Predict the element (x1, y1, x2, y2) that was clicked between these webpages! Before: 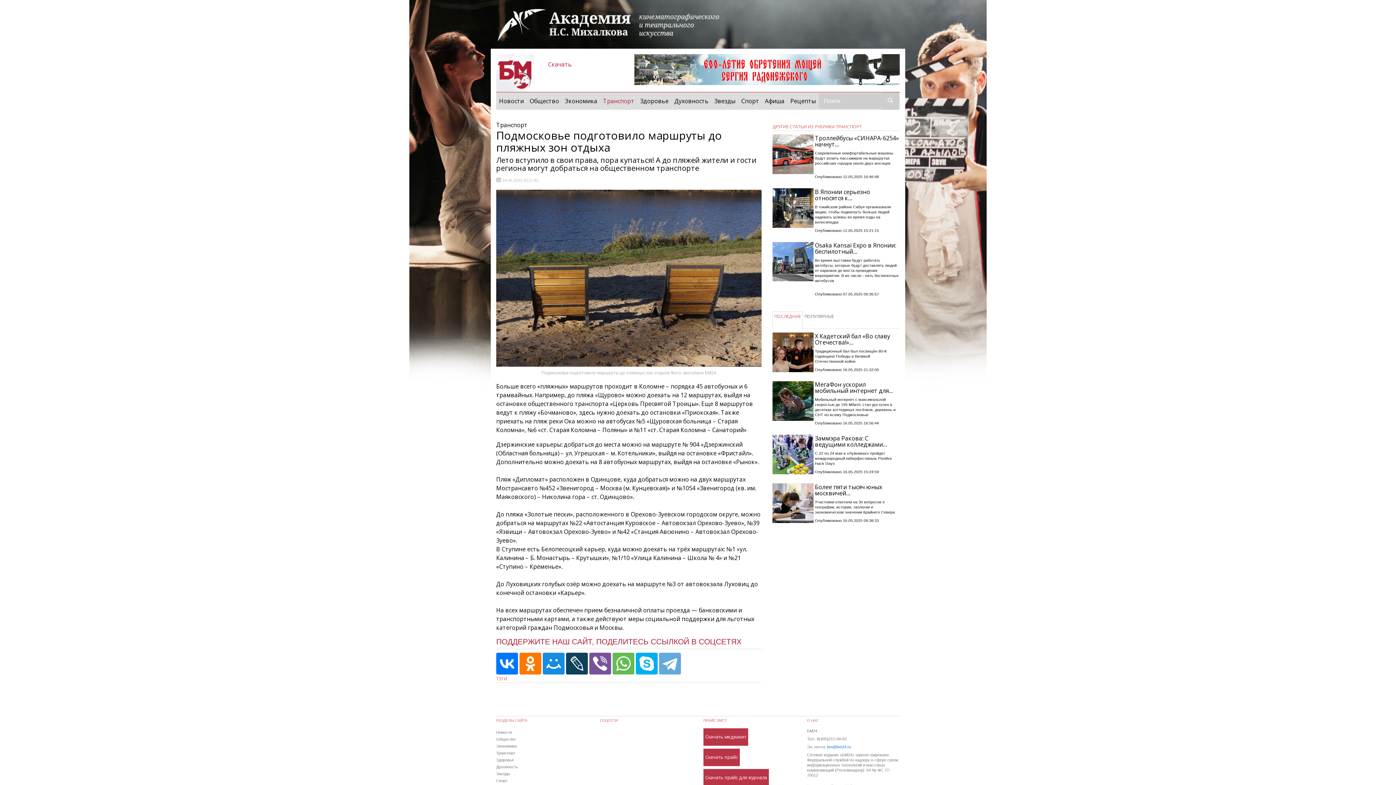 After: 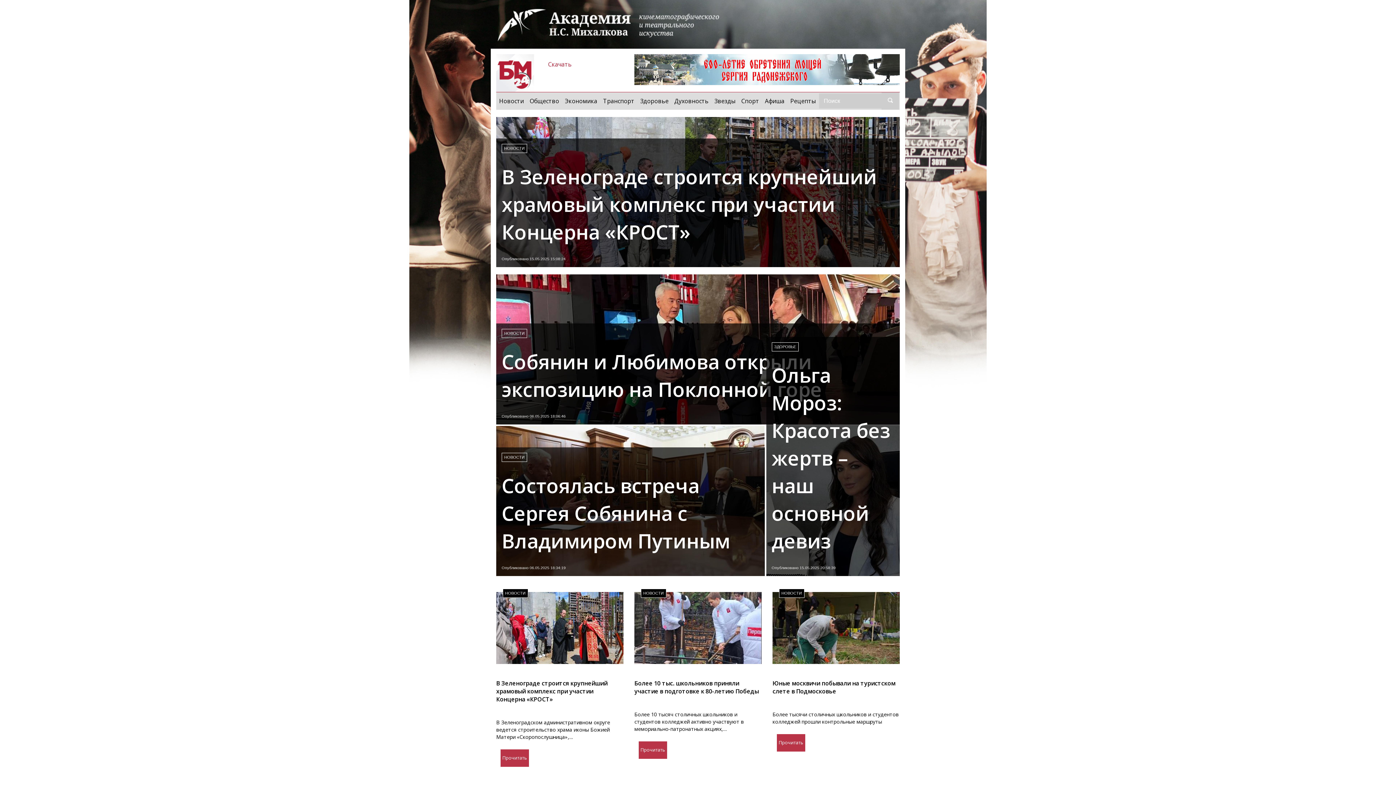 Action: bbox: (496, 54, 538, 91)